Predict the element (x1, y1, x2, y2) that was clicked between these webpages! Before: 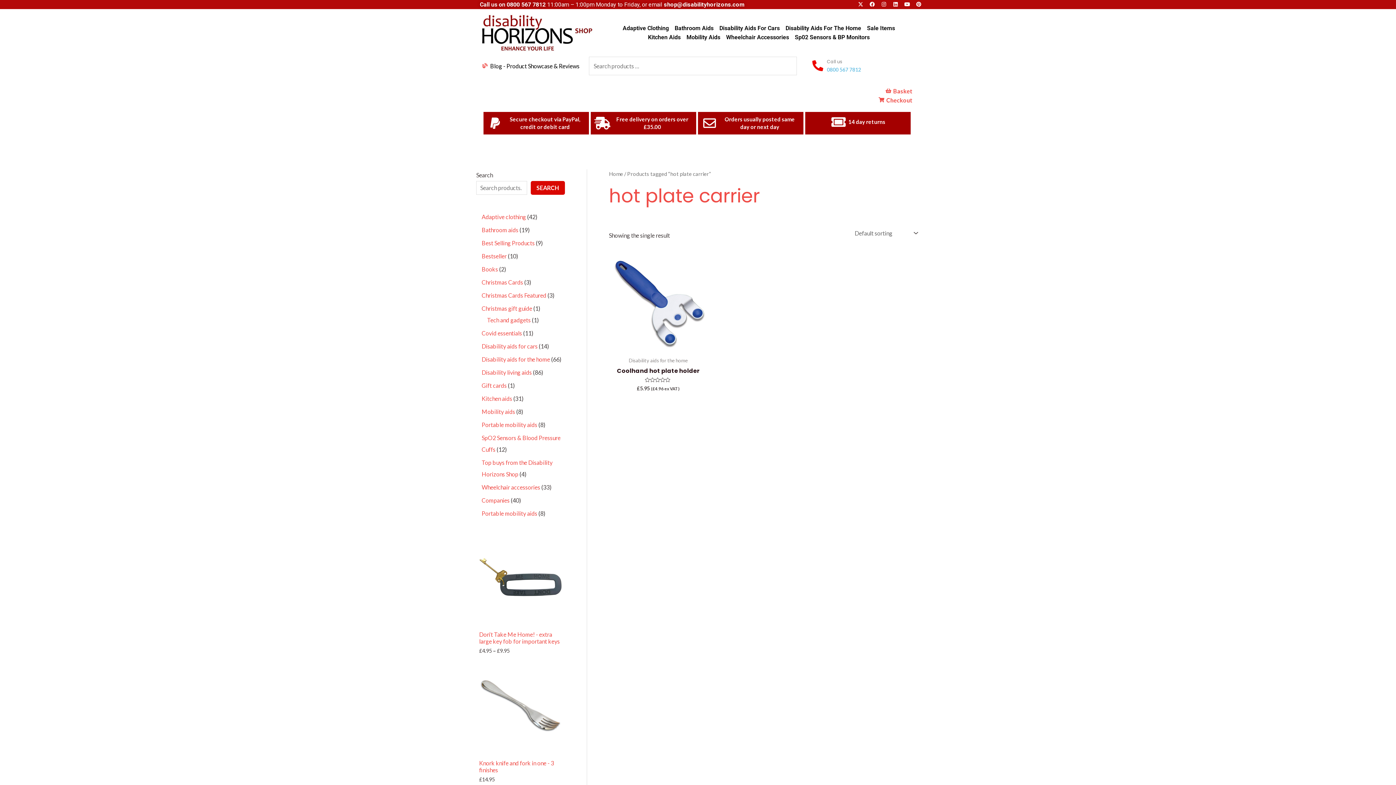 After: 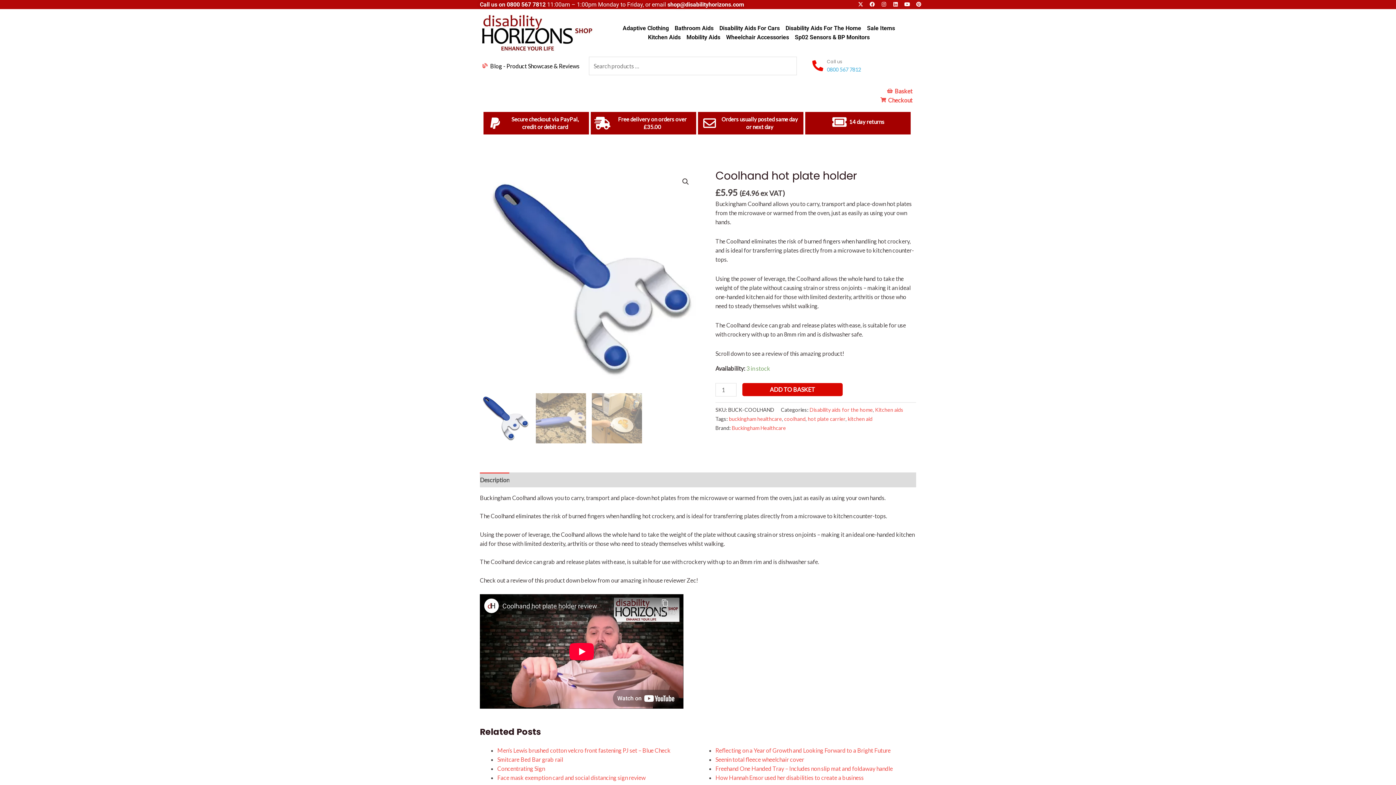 Action: label: Coolhand hot plate holder bbox: (609, 367, 707, 377)